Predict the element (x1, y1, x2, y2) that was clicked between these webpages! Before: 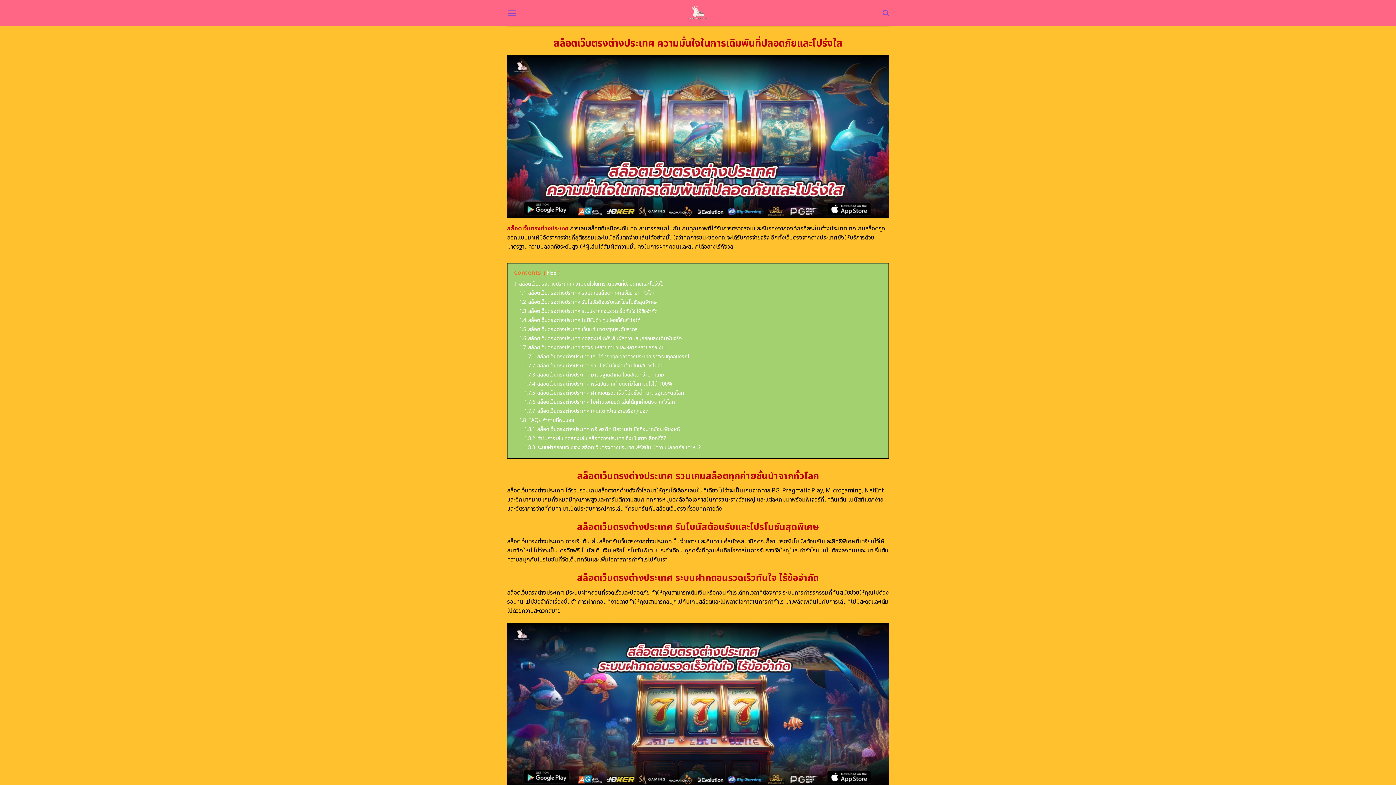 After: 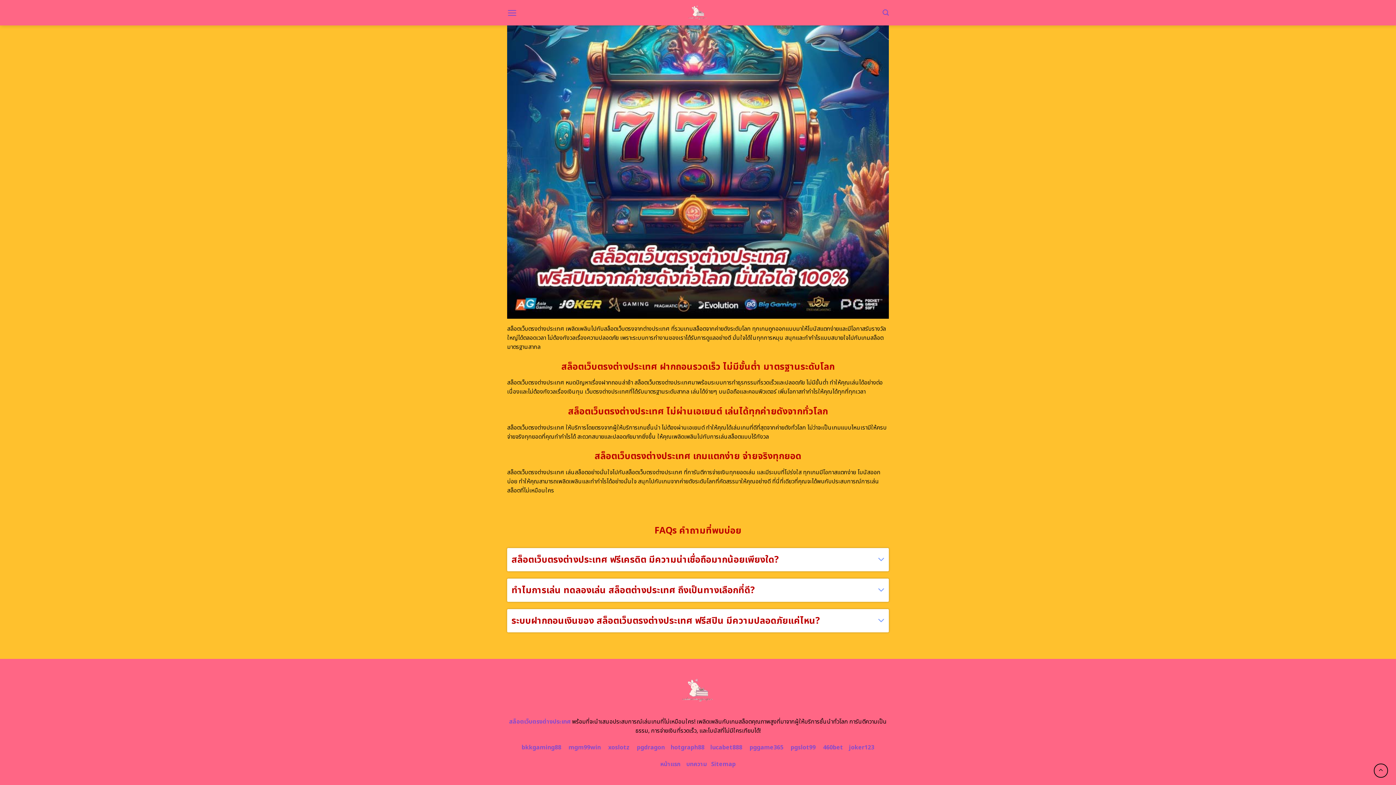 Action: label: 1.7.5 สล็อตเว็บตรงต่างประเทศ ฝากถอนรวดเร็ว ไม่มีขั้นต่ำ มาตรฐานระดับโลก bbox: (524, 389, 684, 396)